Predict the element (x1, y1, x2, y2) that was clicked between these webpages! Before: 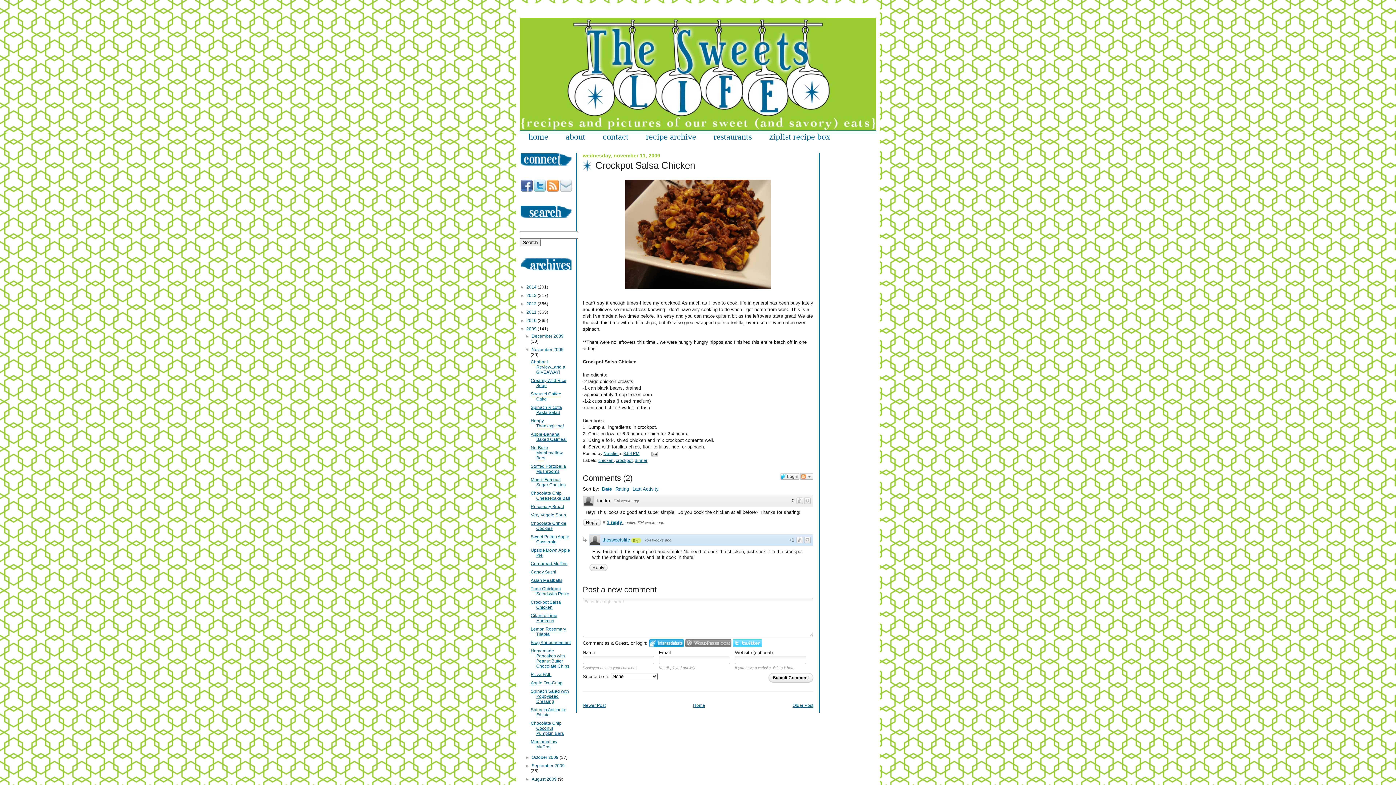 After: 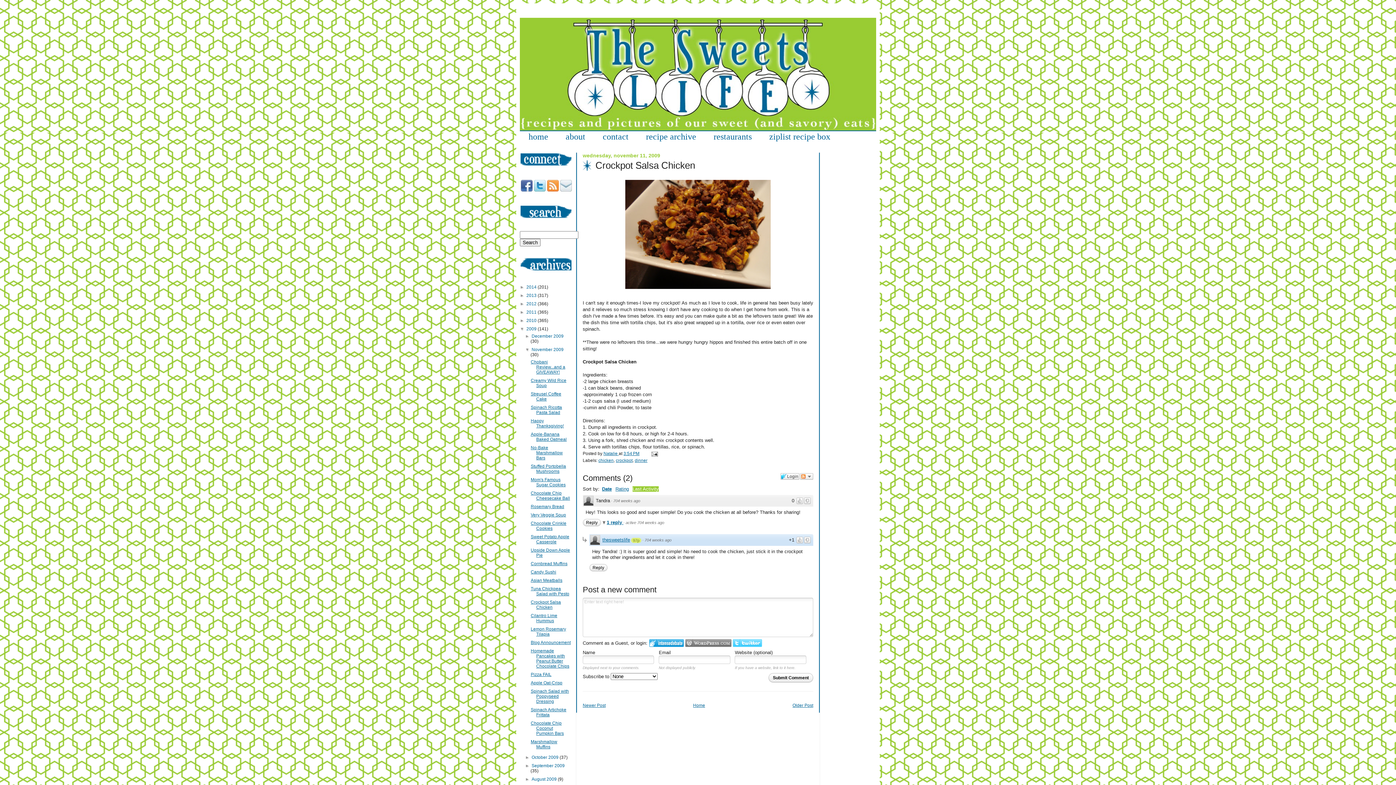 Action: label: Last Activity bbox: (632, 486, 658, 492)